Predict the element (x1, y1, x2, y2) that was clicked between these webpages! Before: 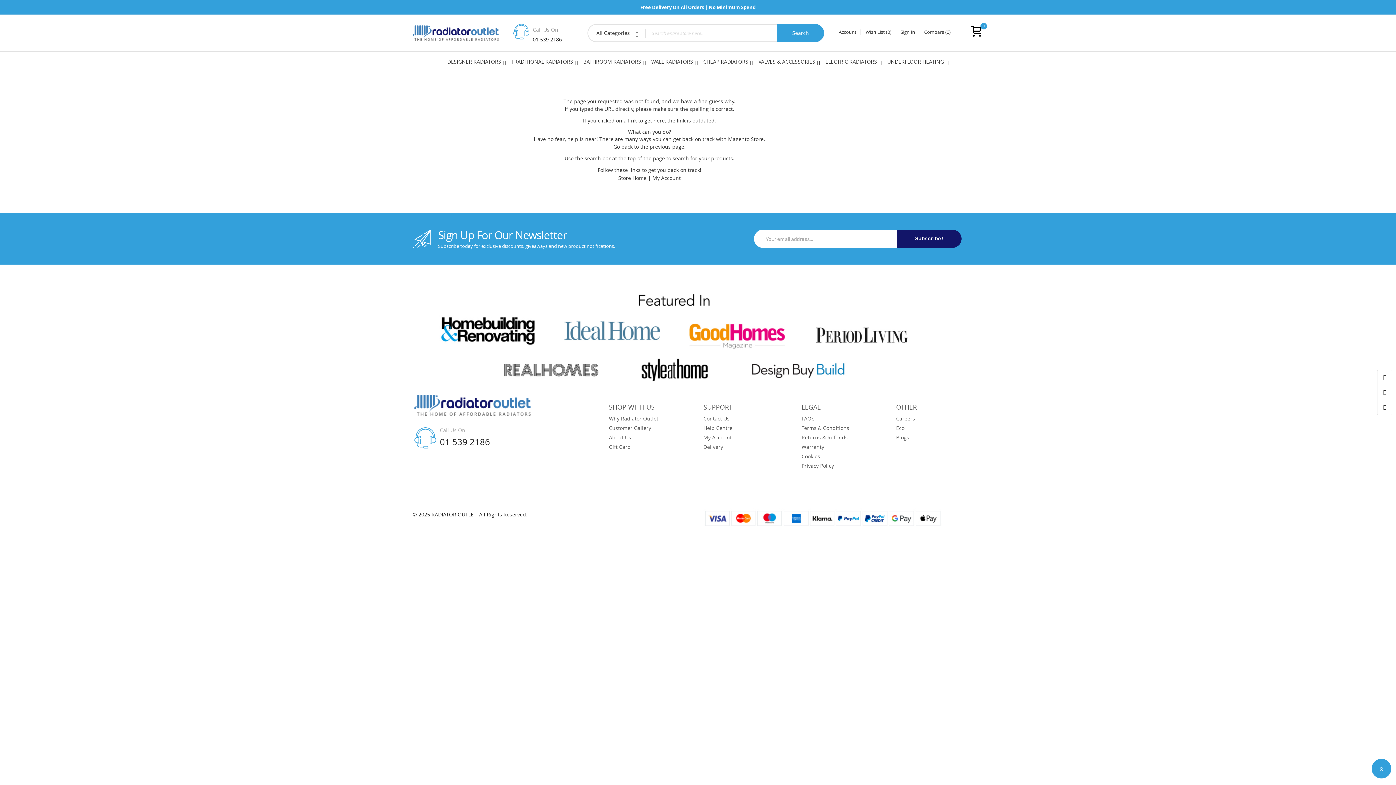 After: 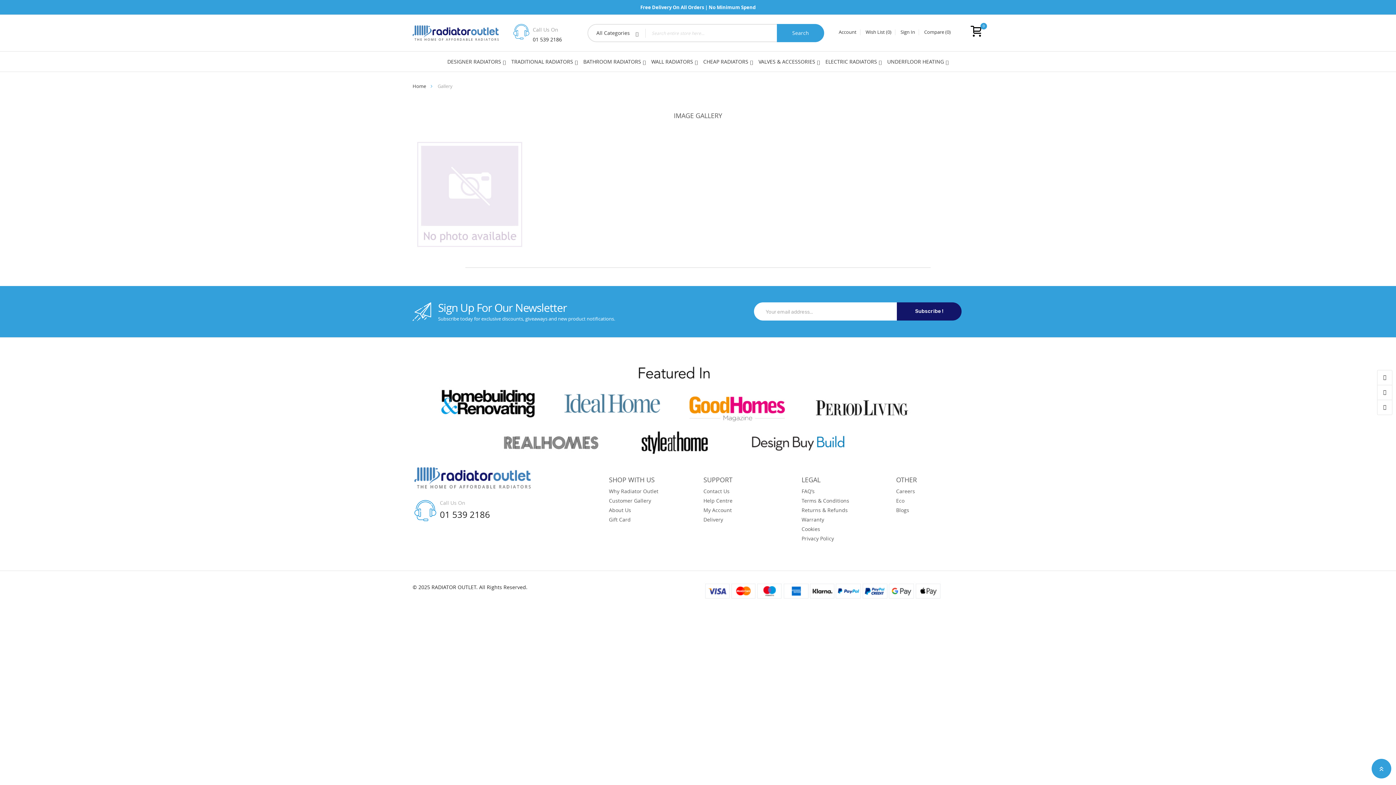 Action: label: Customer Gallery bbox: (609, 425, 681, 431)